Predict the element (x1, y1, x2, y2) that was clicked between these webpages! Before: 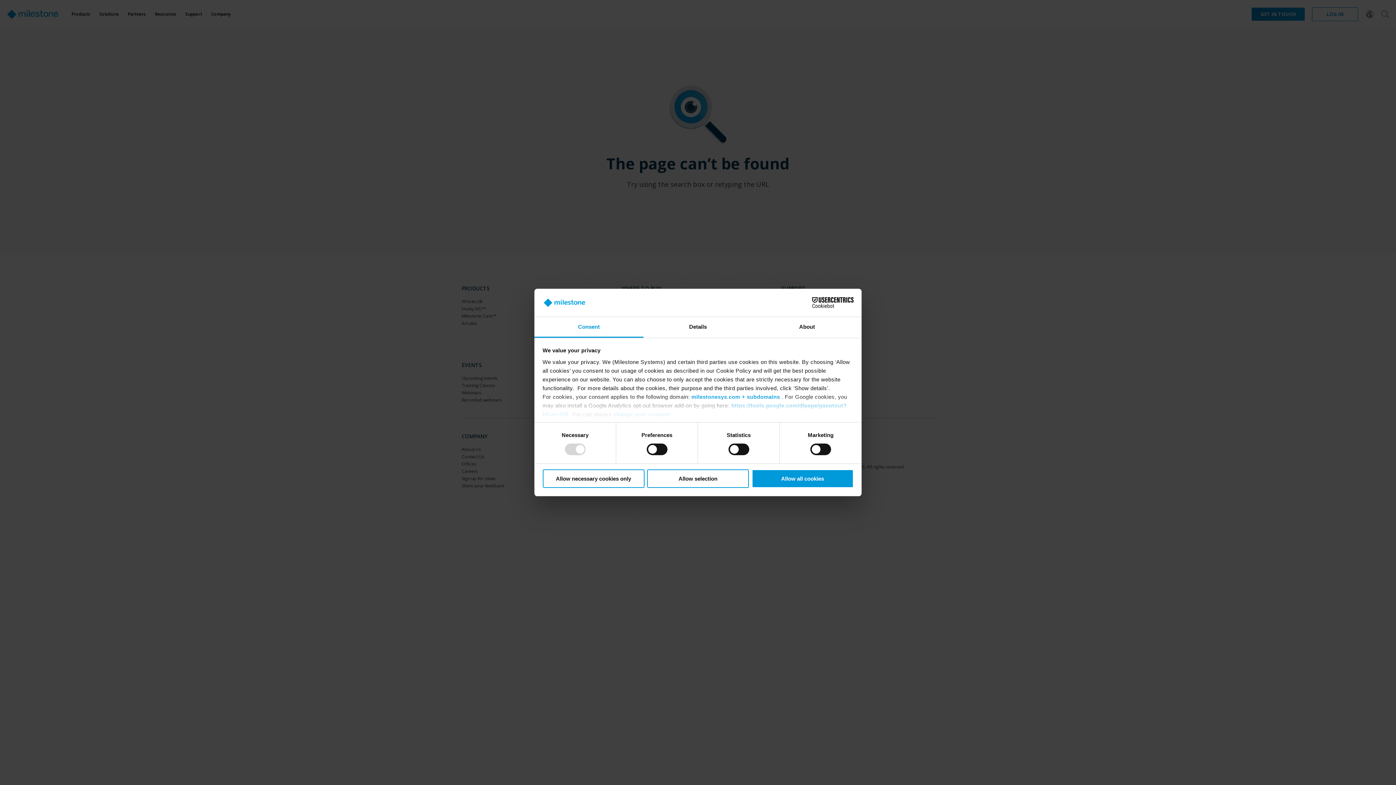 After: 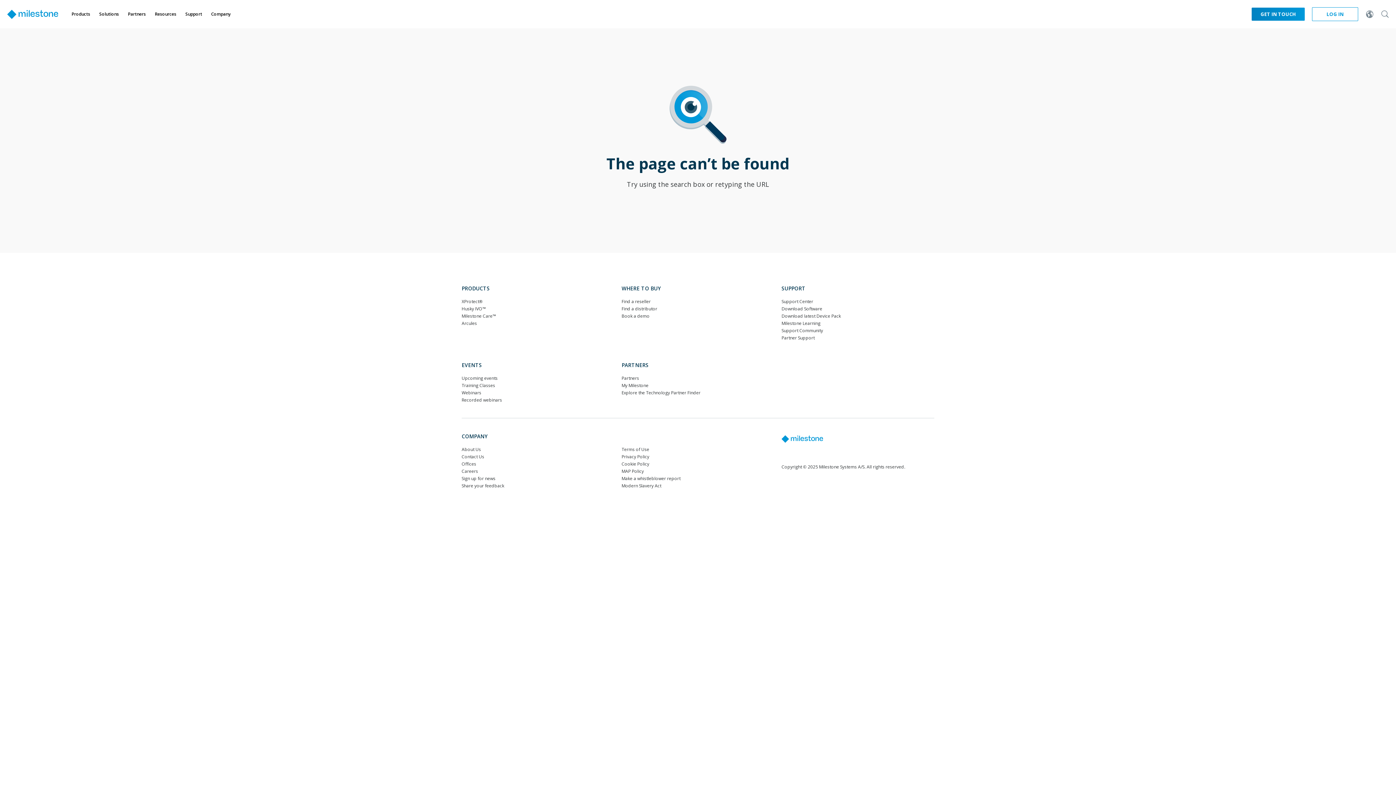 Action: bbox: (542, 469, 644, 488) label: Allow necessary cookies only